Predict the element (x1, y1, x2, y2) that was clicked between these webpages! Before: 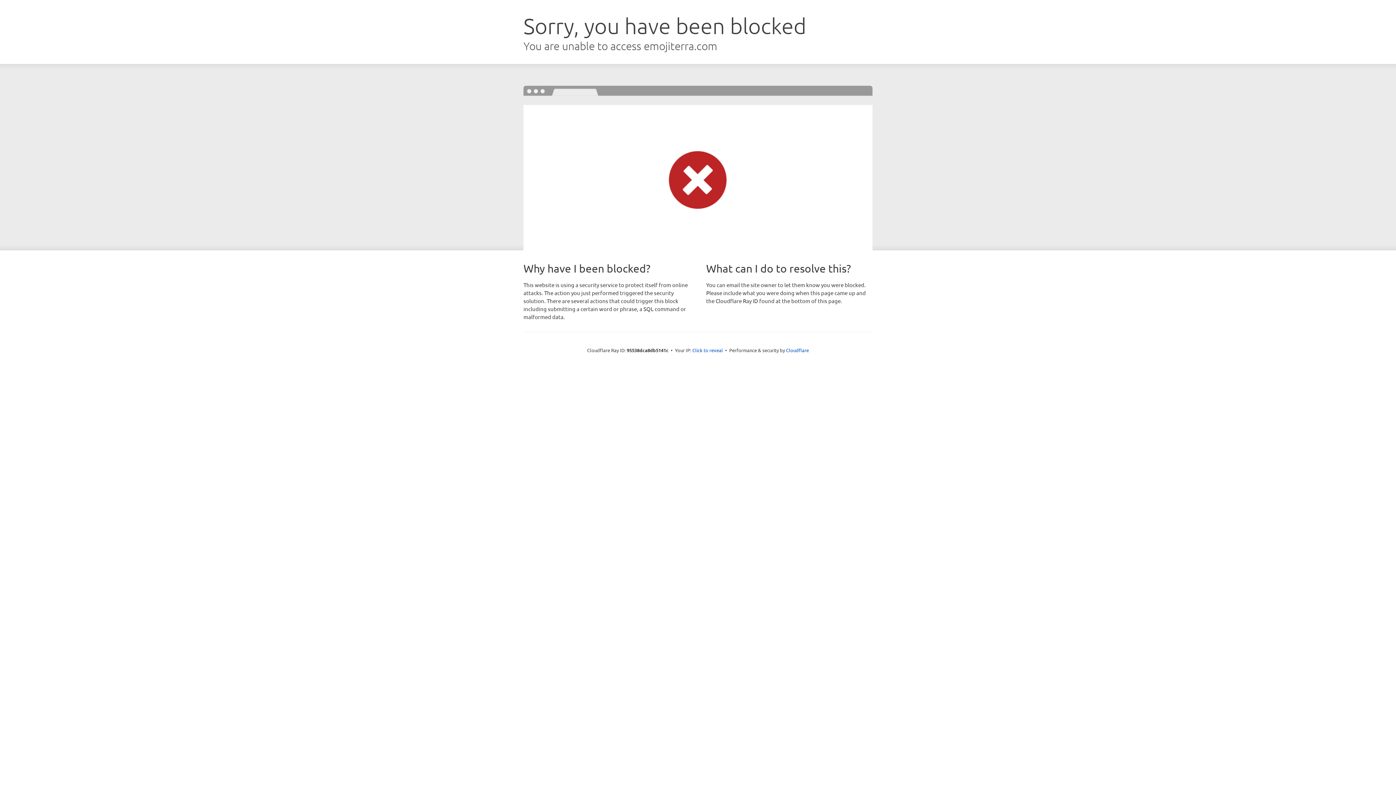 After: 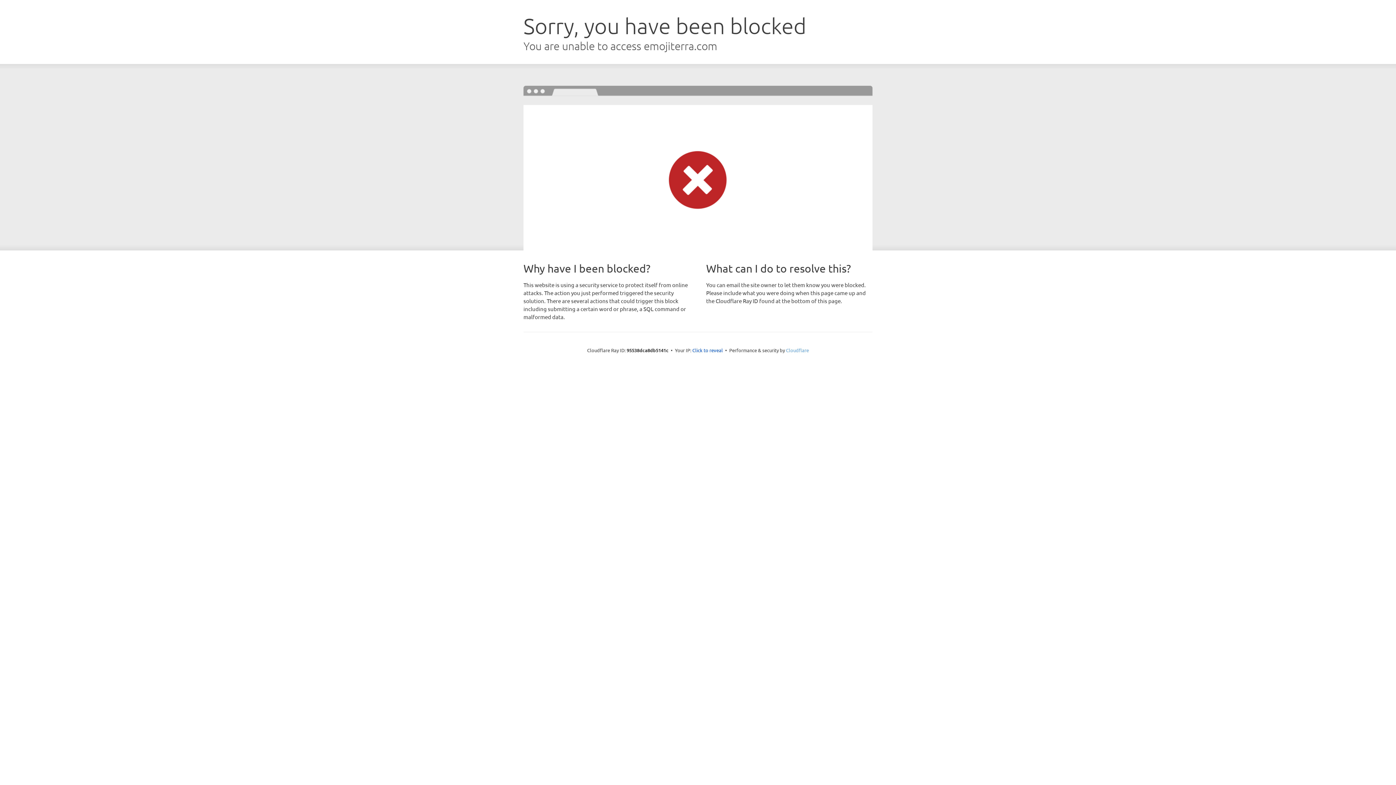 Action: bbox: (786, 347, 809, 353) label: Cloudflare